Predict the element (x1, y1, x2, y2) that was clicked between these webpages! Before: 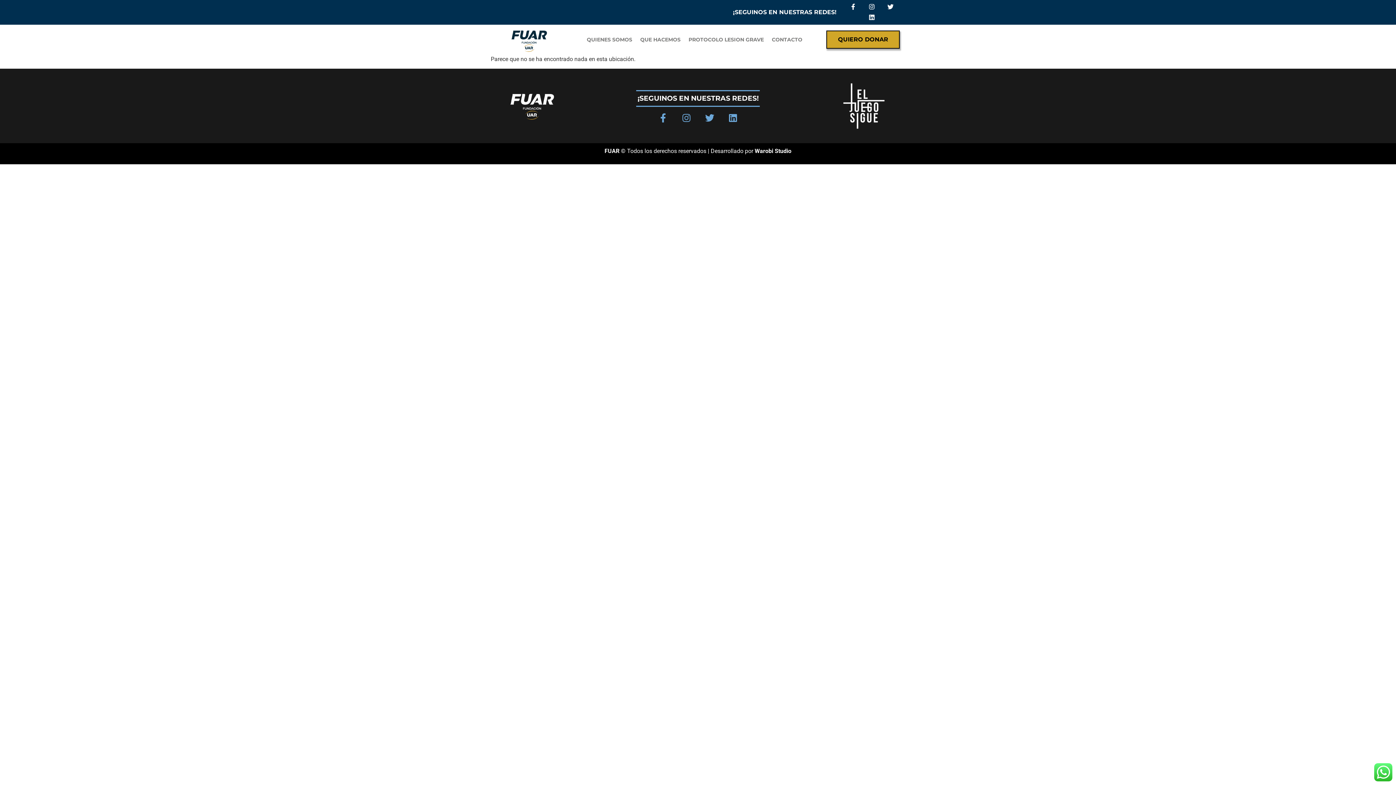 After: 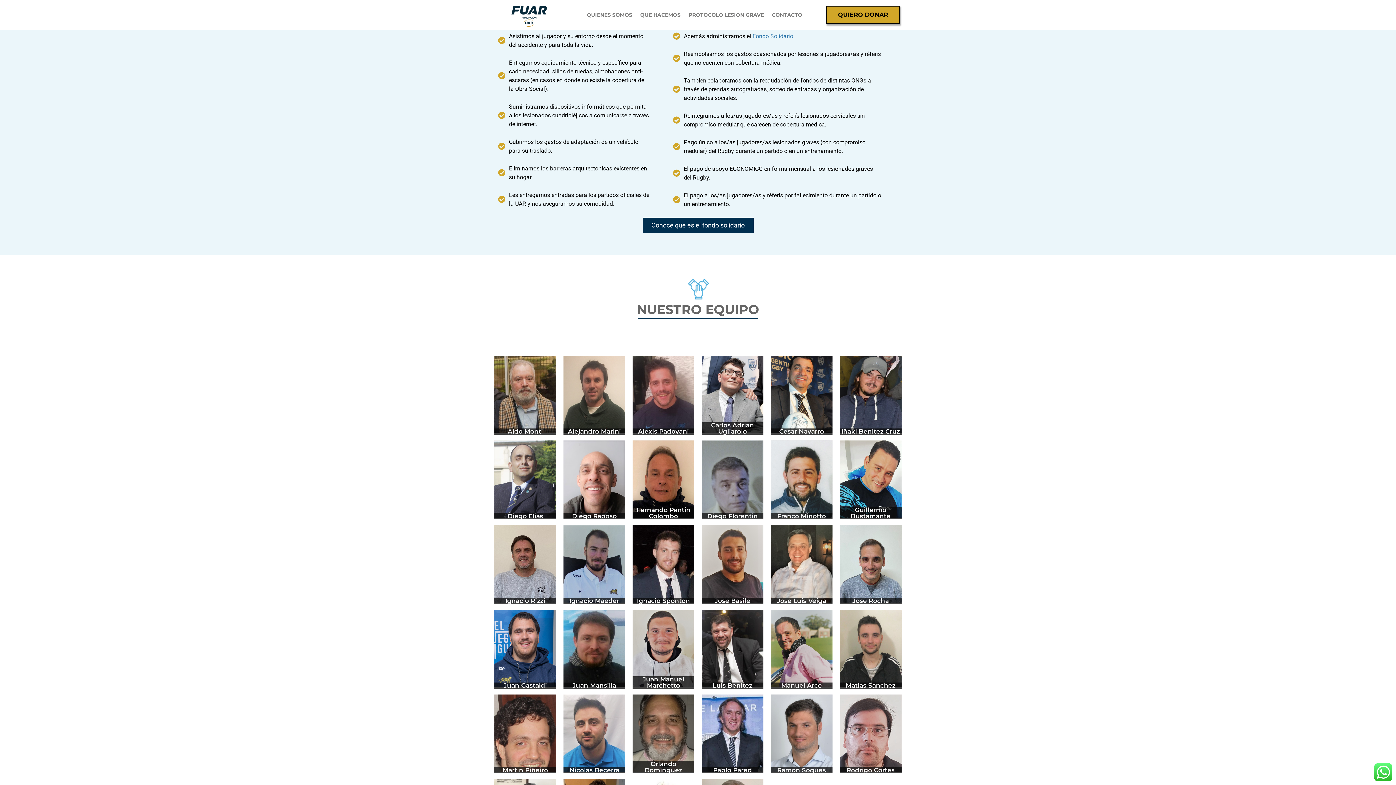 Action: label: QUE HACEMOS bbox: (636, 31, 684, 48)